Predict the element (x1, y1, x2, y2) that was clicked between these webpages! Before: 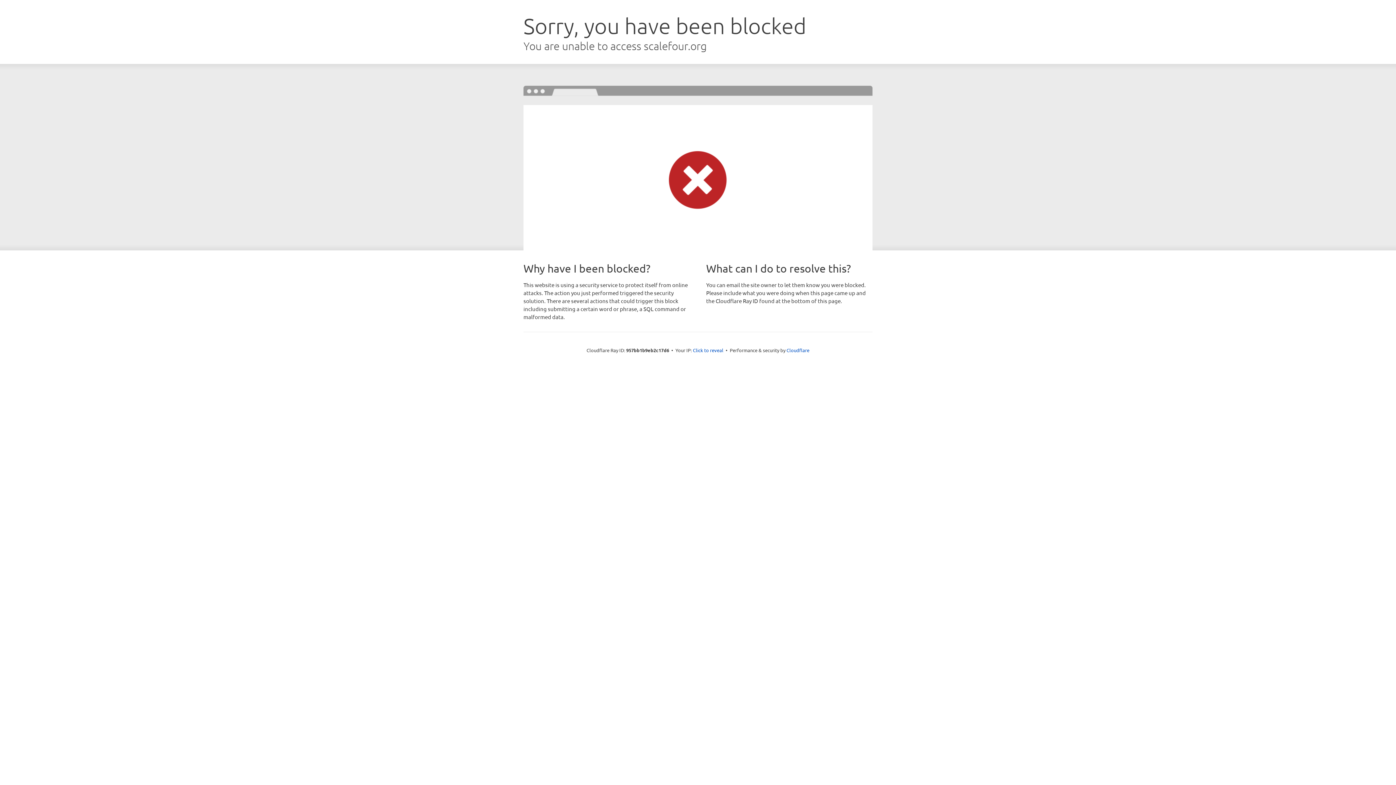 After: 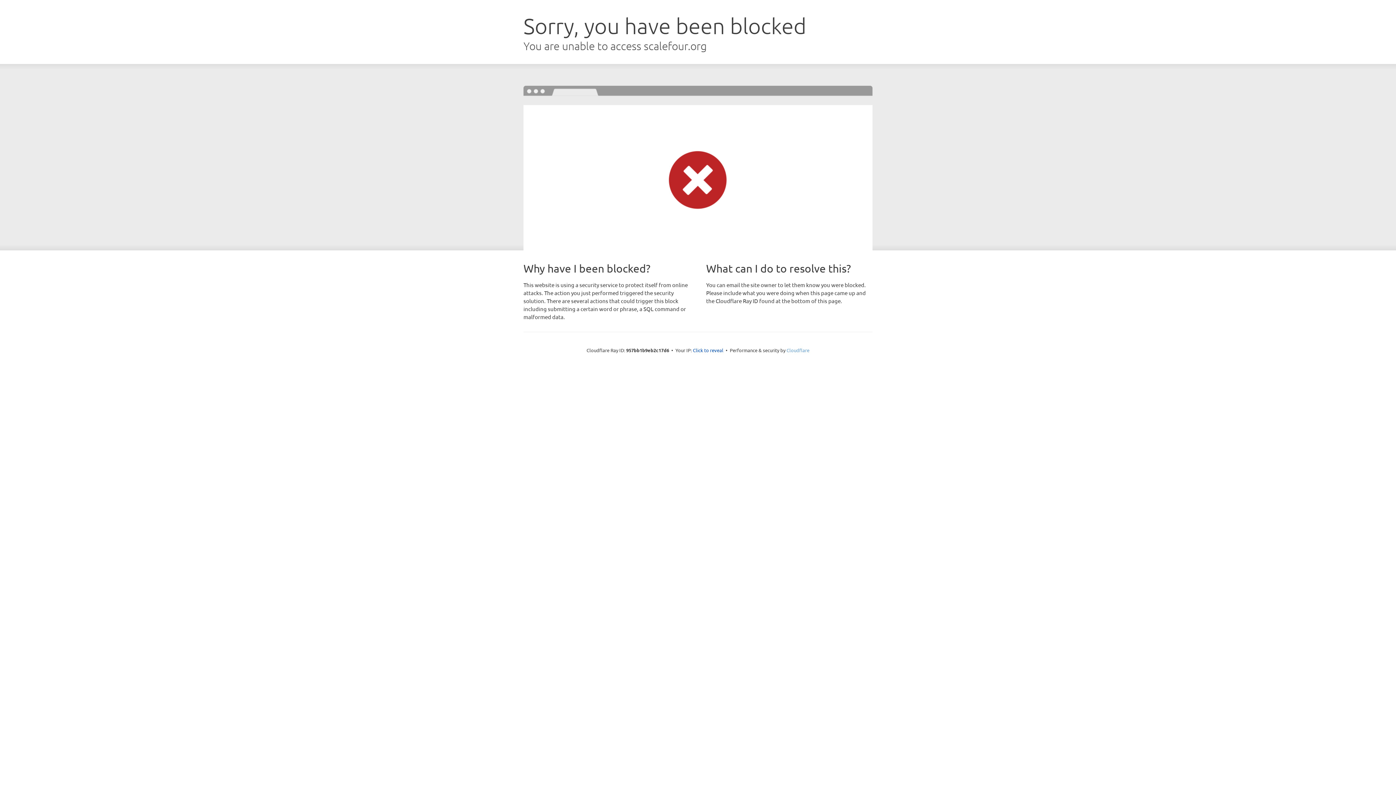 Action: bbox: (786, 347, 809, 353) label: Cloudflare